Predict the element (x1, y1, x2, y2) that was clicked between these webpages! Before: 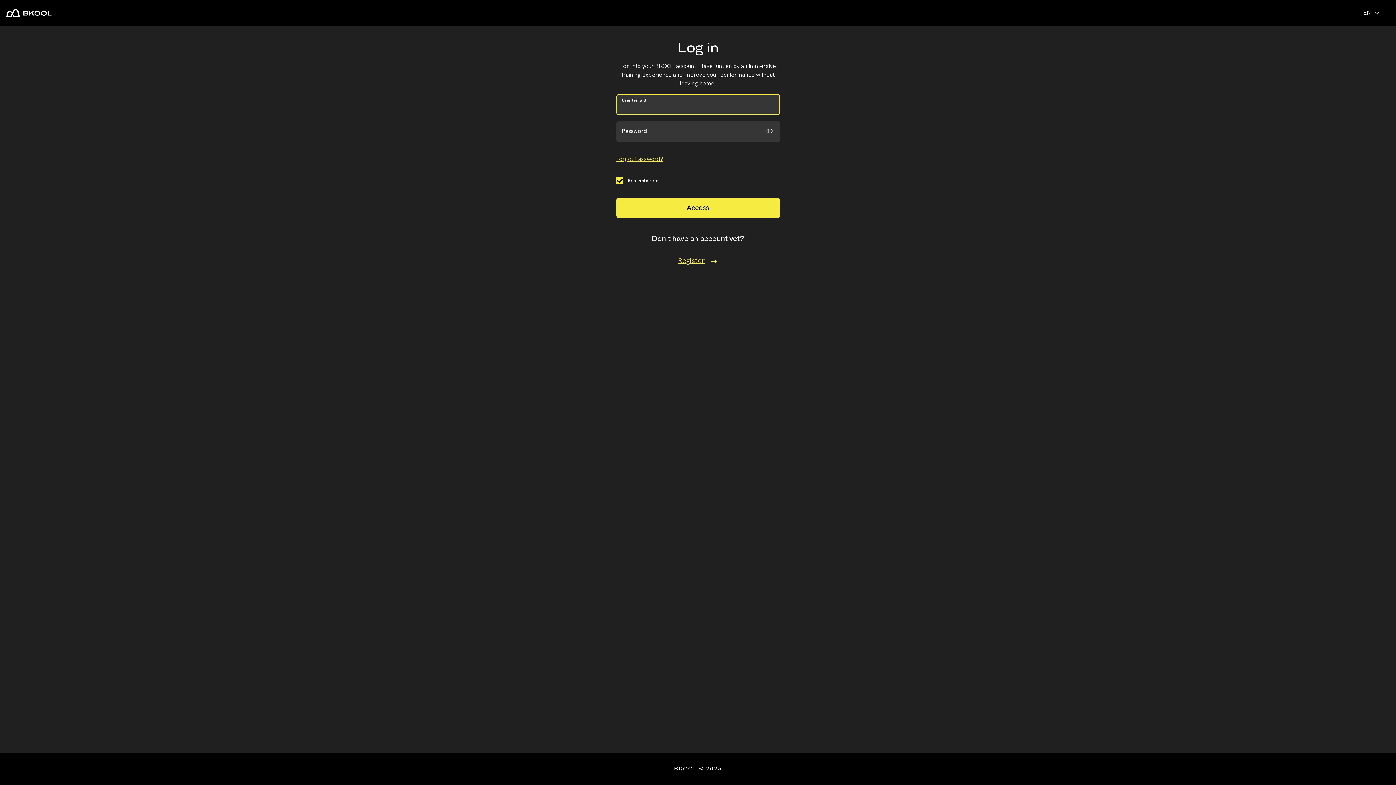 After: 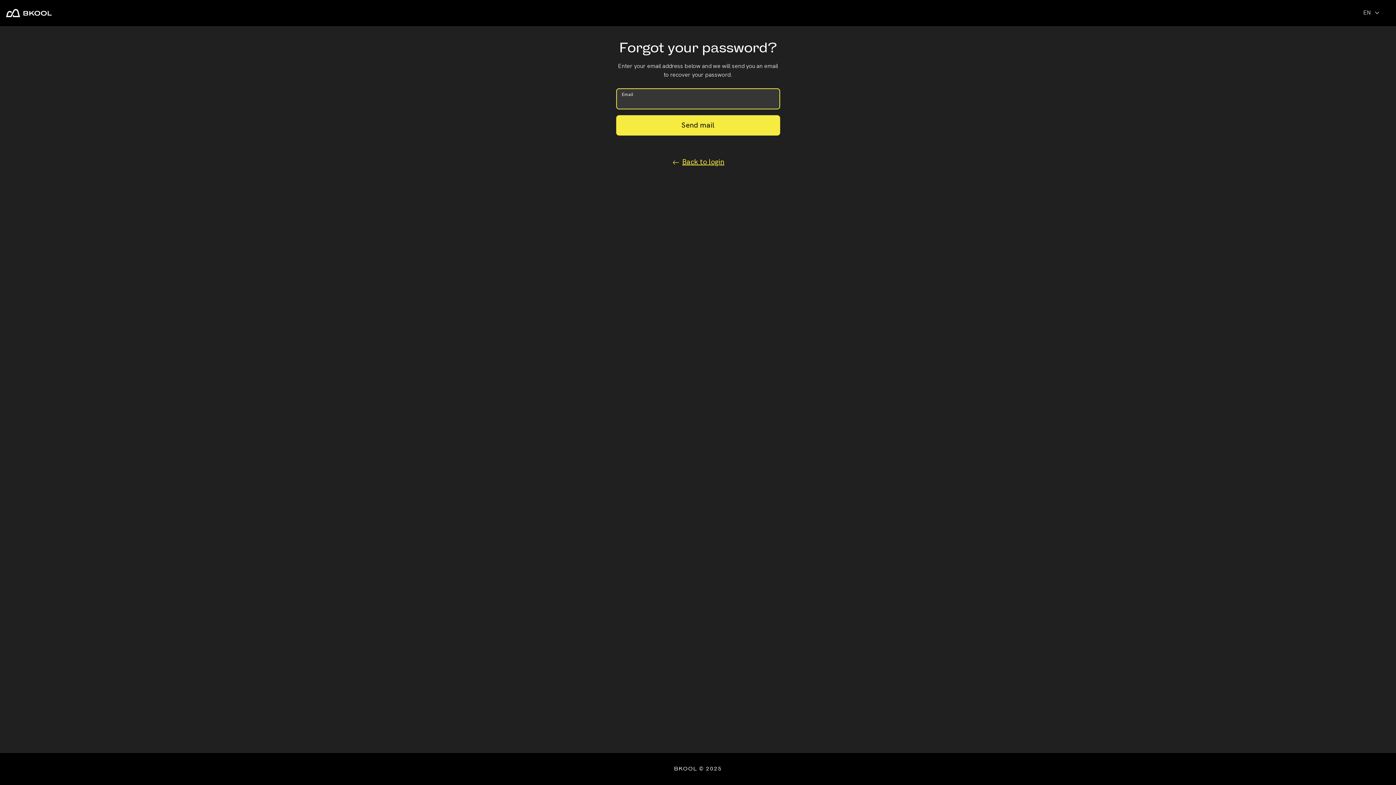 Action: bbox: (616, 156, 663, 162) label: Forgot Password?